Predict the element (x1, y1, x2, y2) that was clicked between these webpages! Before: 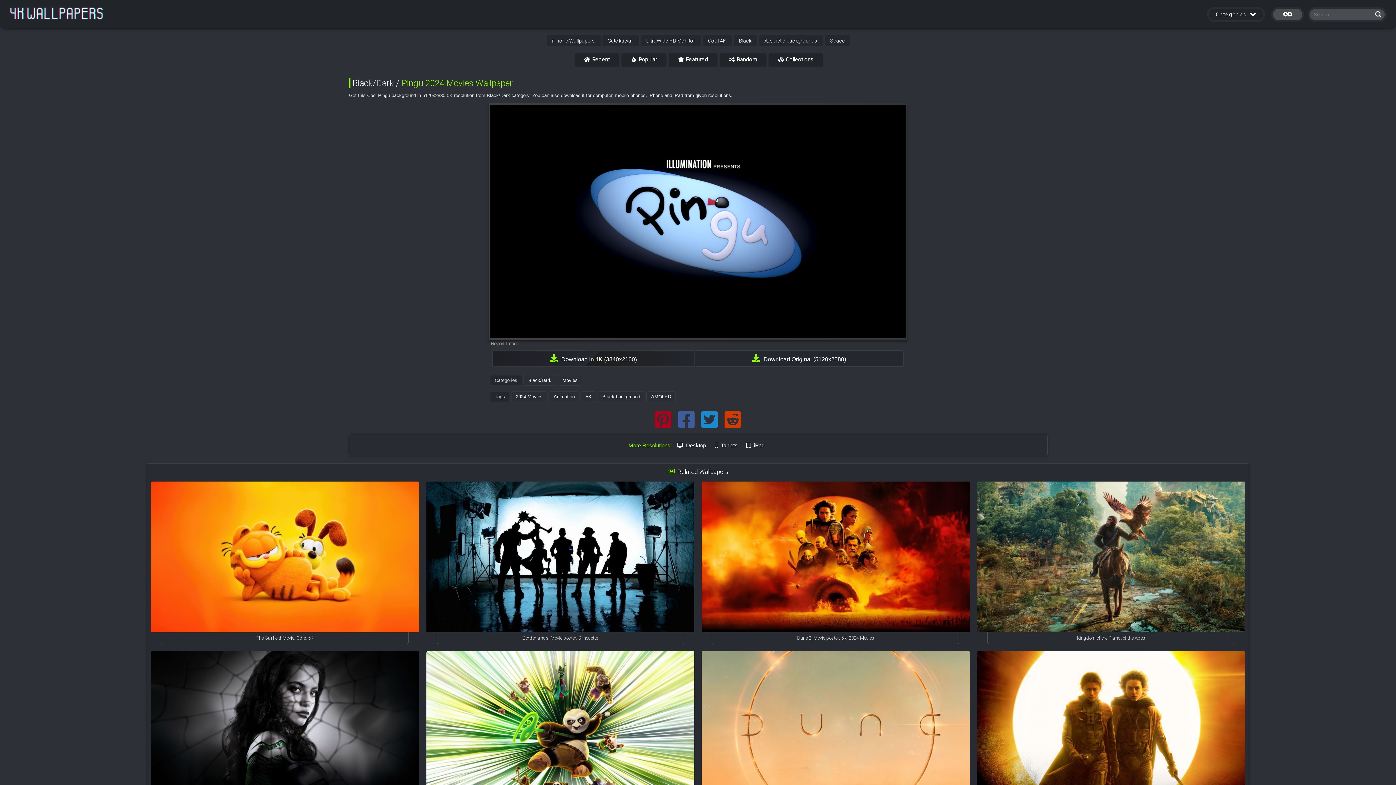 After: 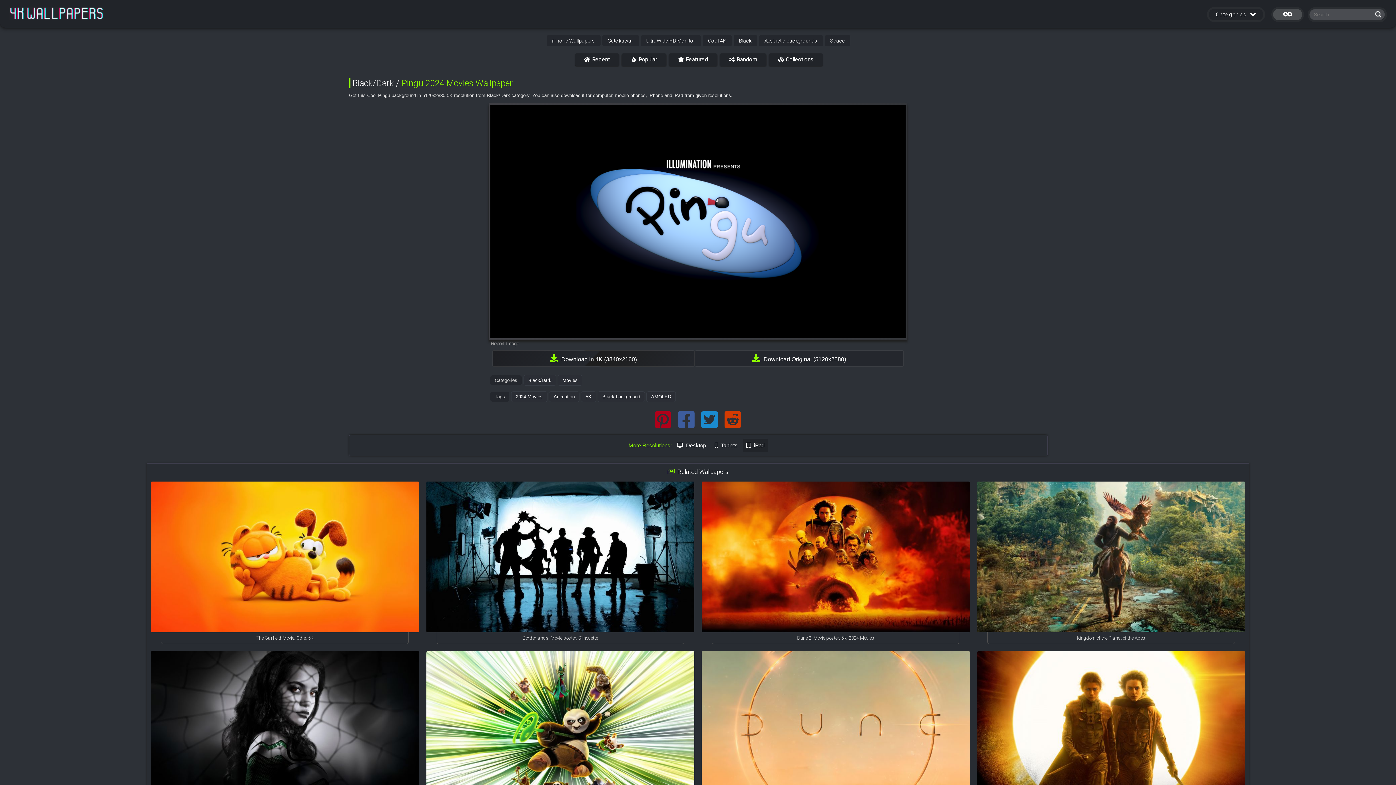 Action: bbox: (742, 439, 768, 452) label: iPad